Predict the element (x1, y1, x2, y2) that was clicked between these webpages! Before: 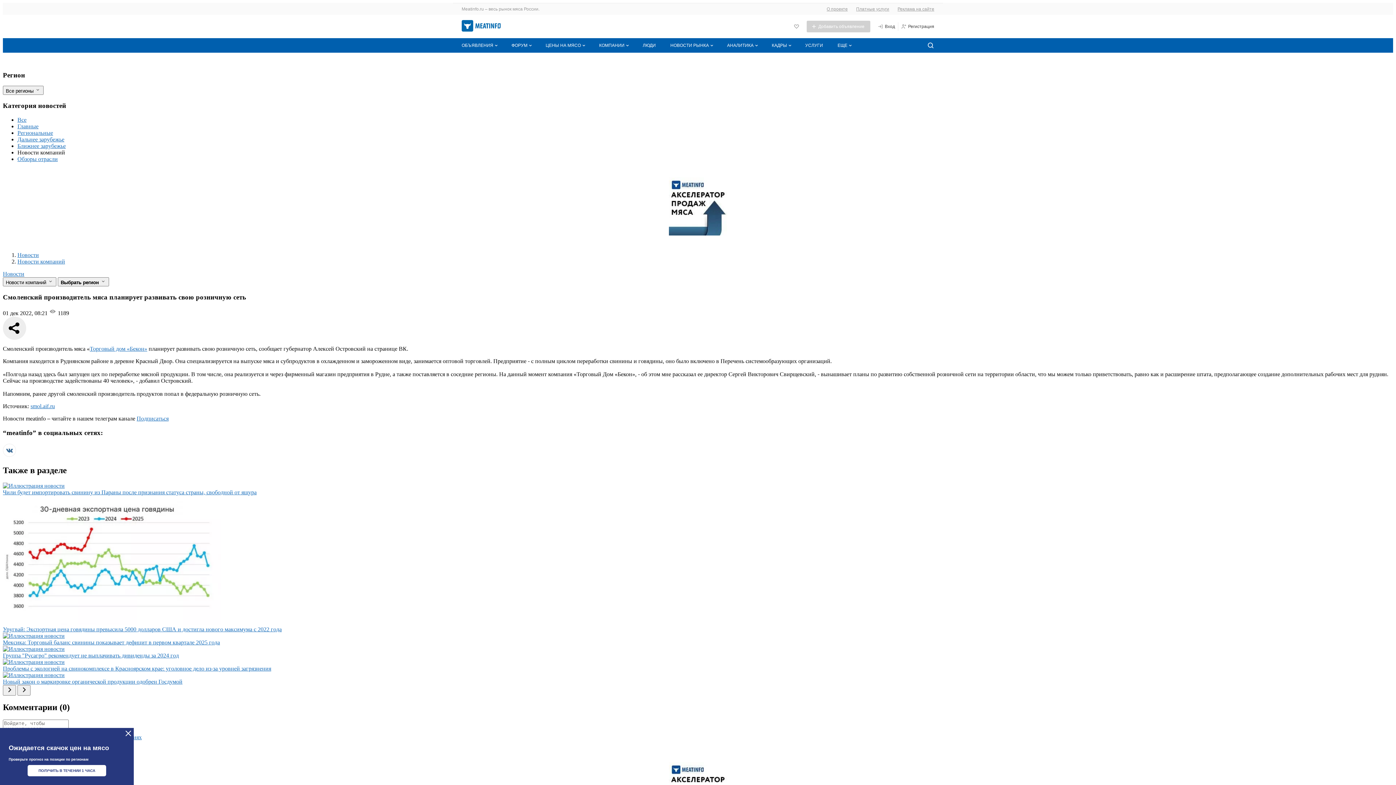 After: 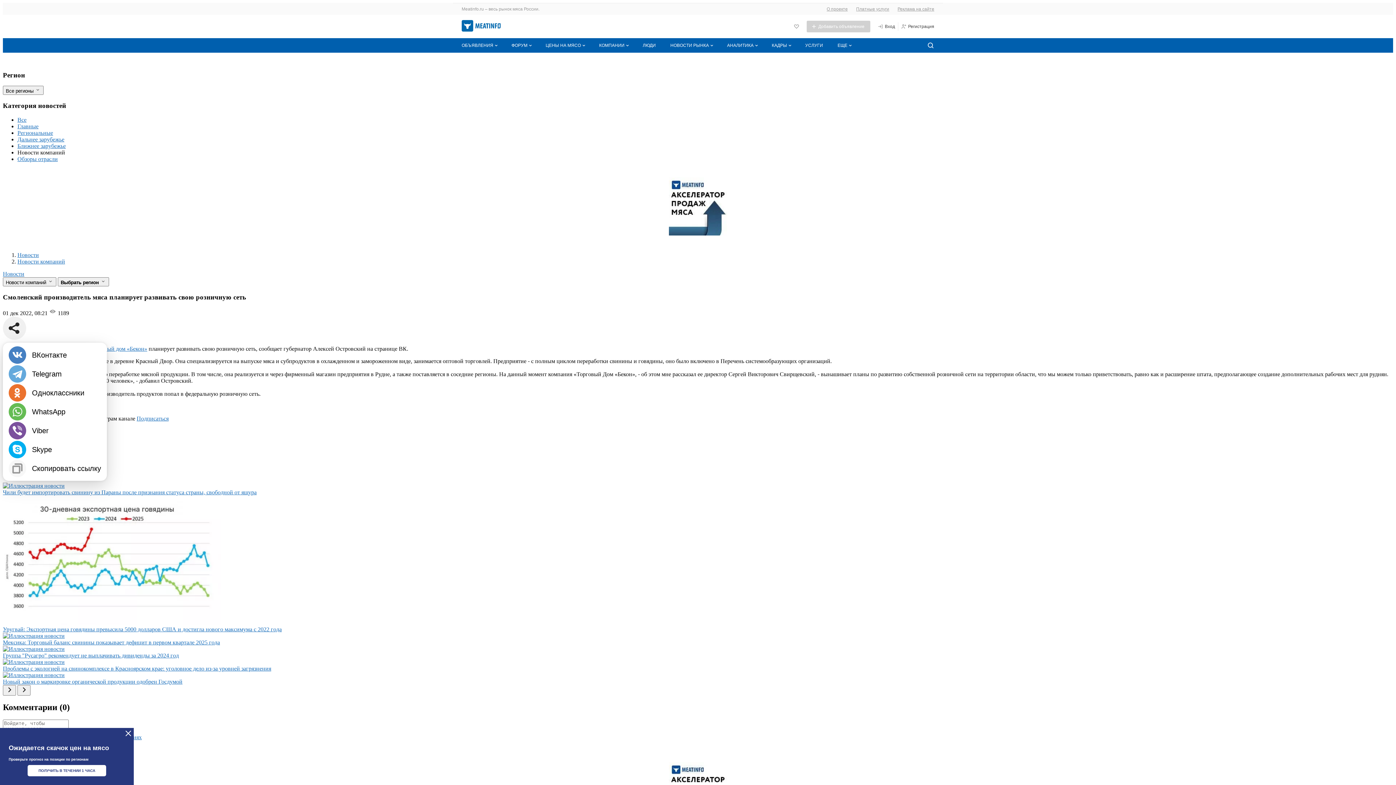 Action: bbox: (2, 316, 26, 340)